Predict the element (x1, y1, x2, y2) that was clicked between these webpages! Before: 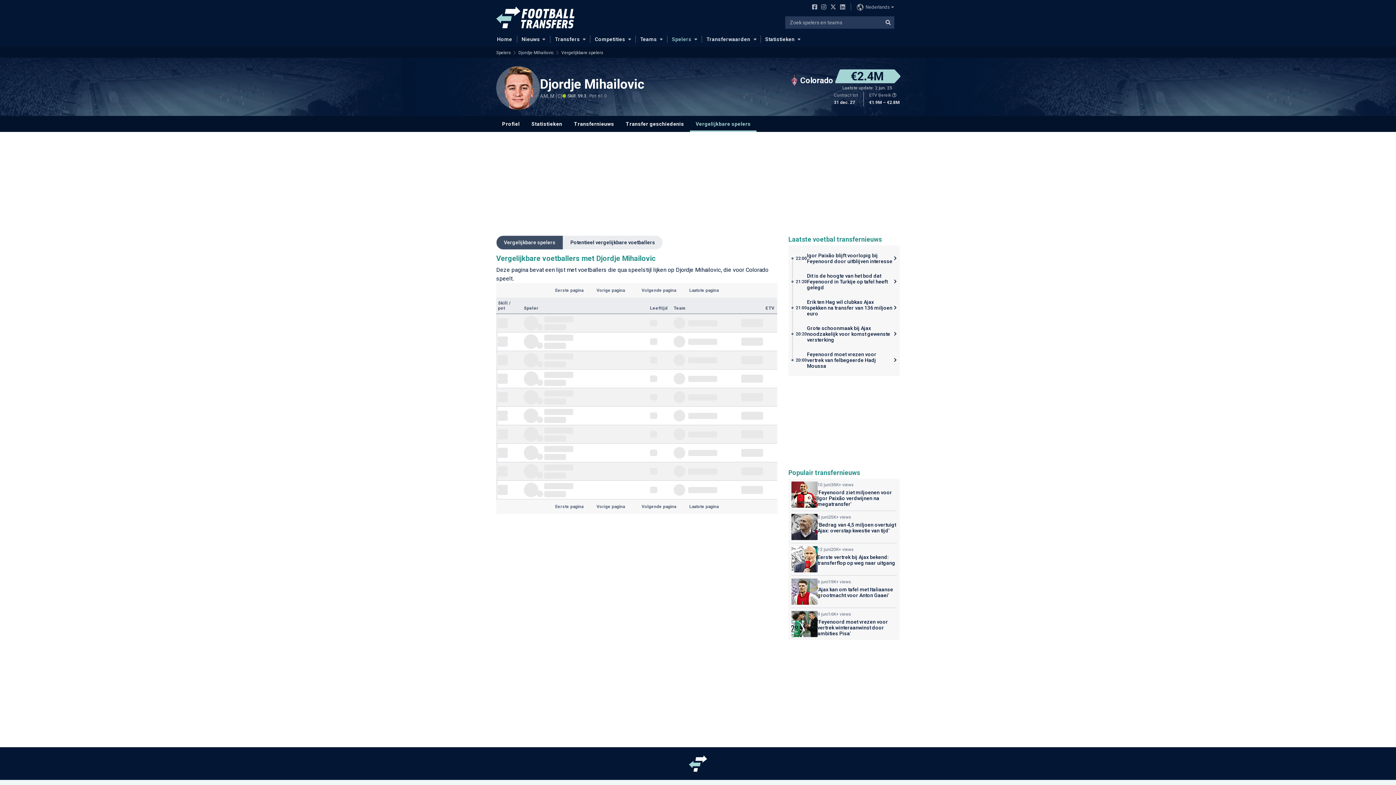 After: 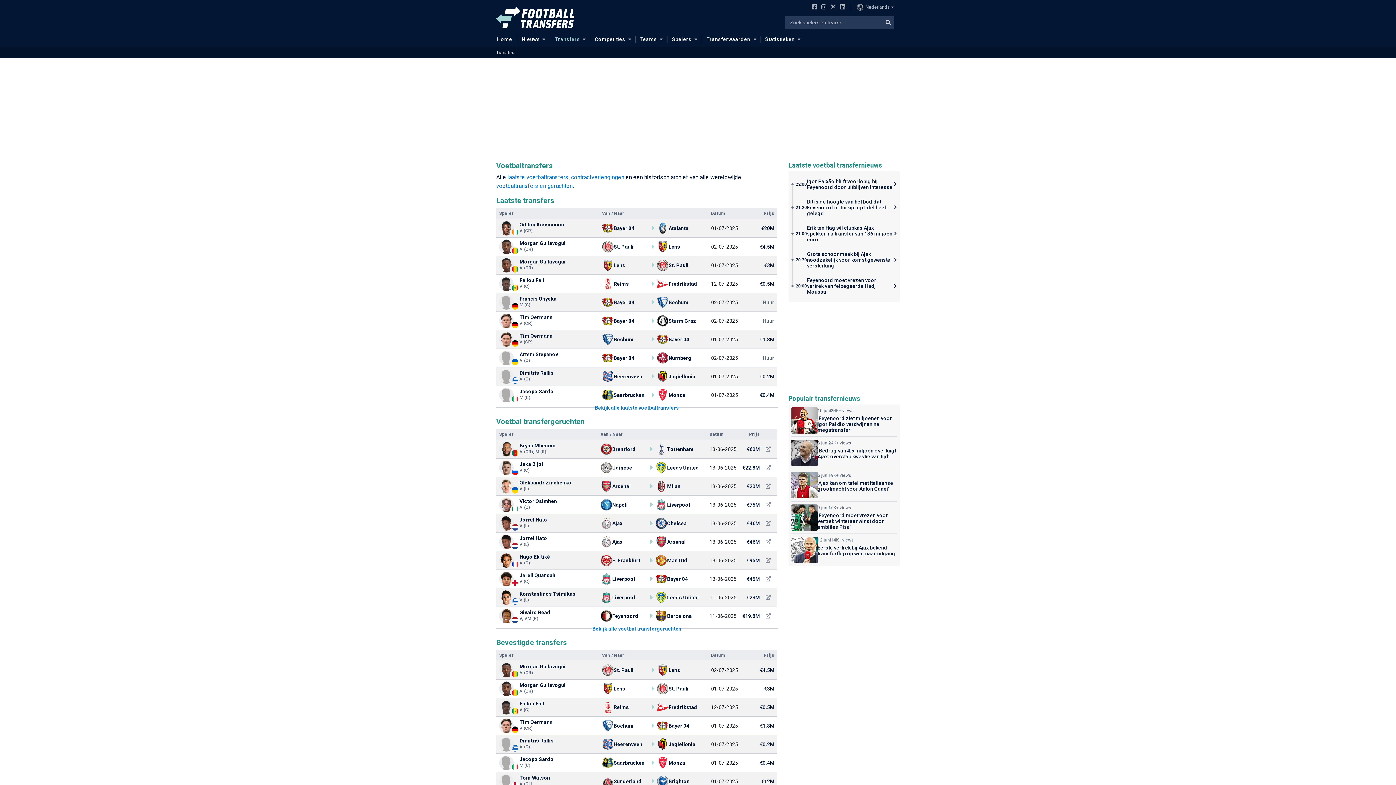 Action: label: Transfers bbox: (550, 35, 590, 42)